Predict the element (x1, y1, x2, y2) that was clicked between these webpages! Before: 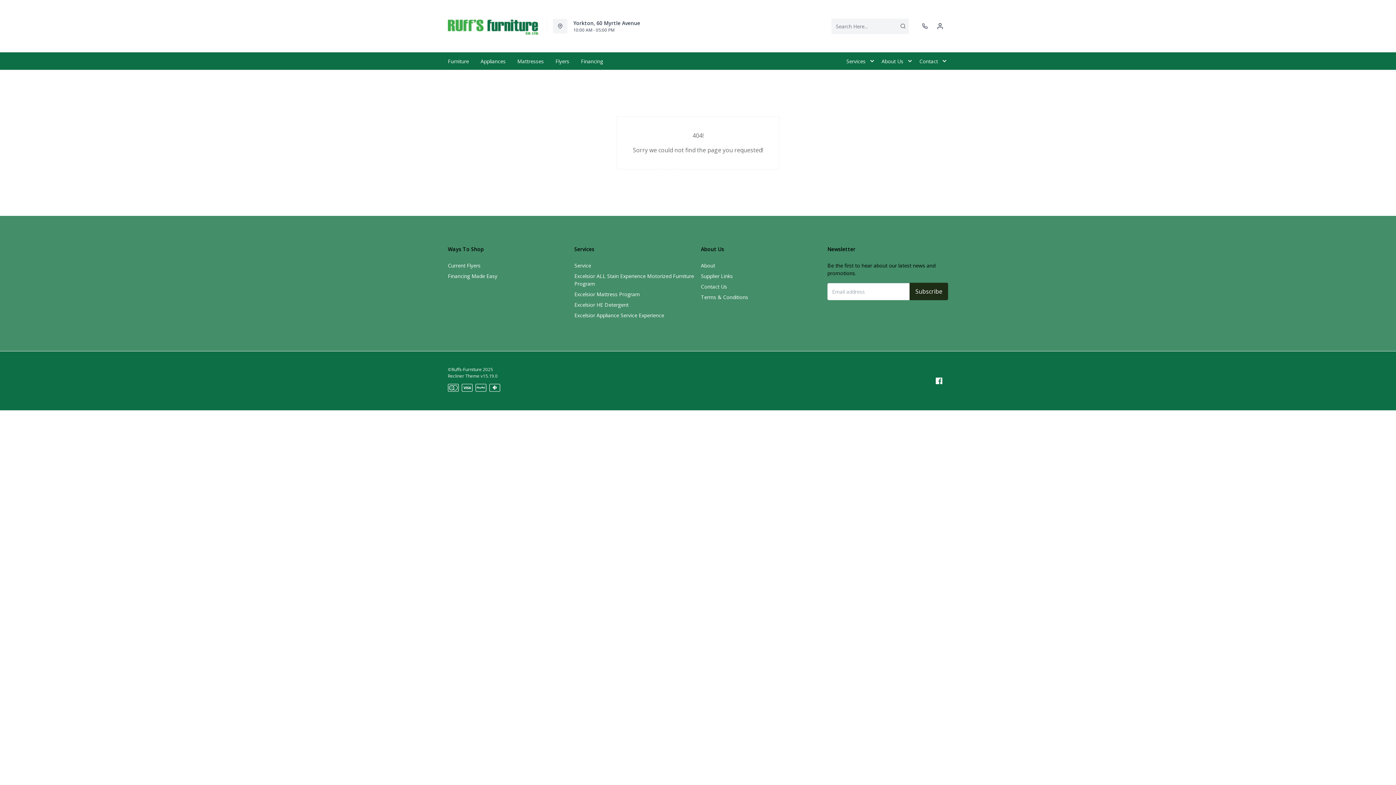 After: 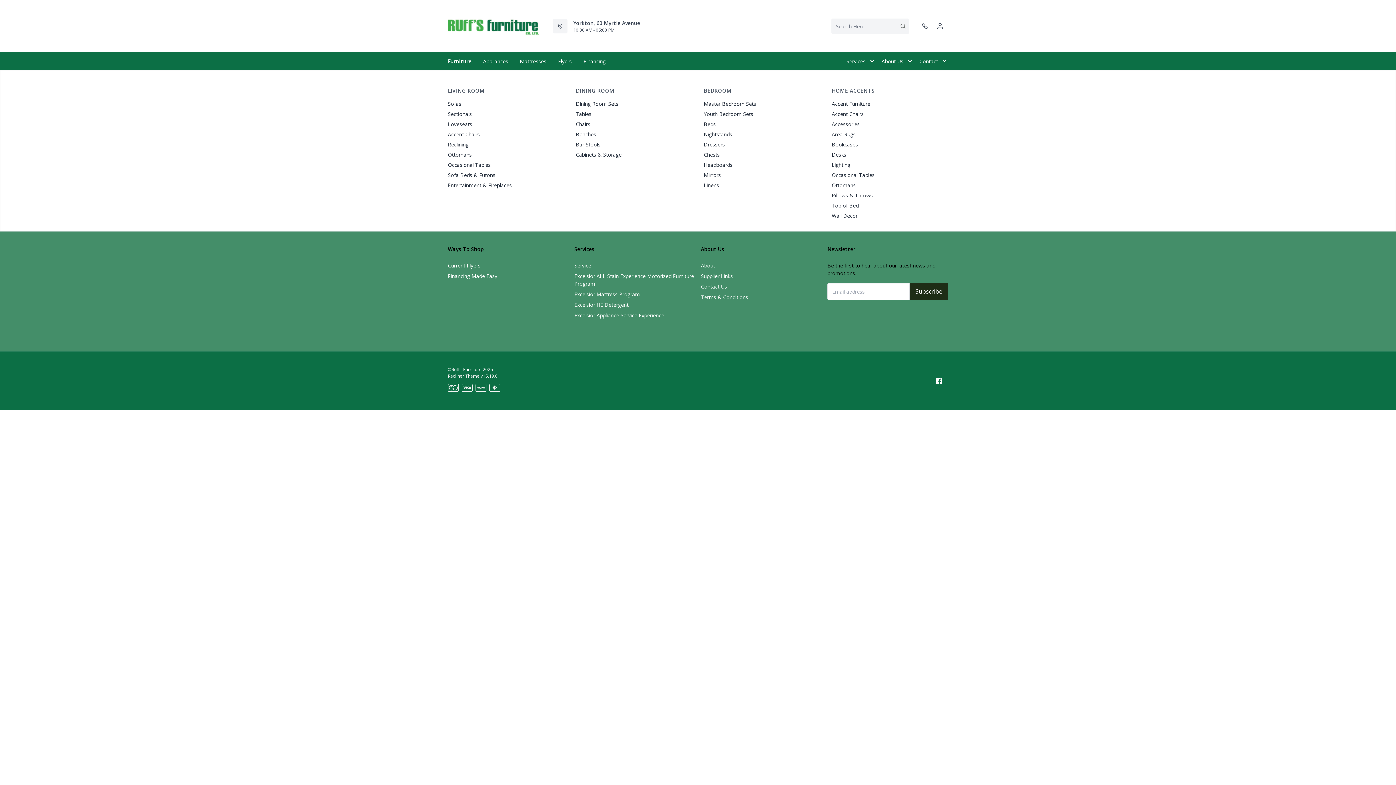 Action: bbox: (442, 52, 474, 69) label: Furniture